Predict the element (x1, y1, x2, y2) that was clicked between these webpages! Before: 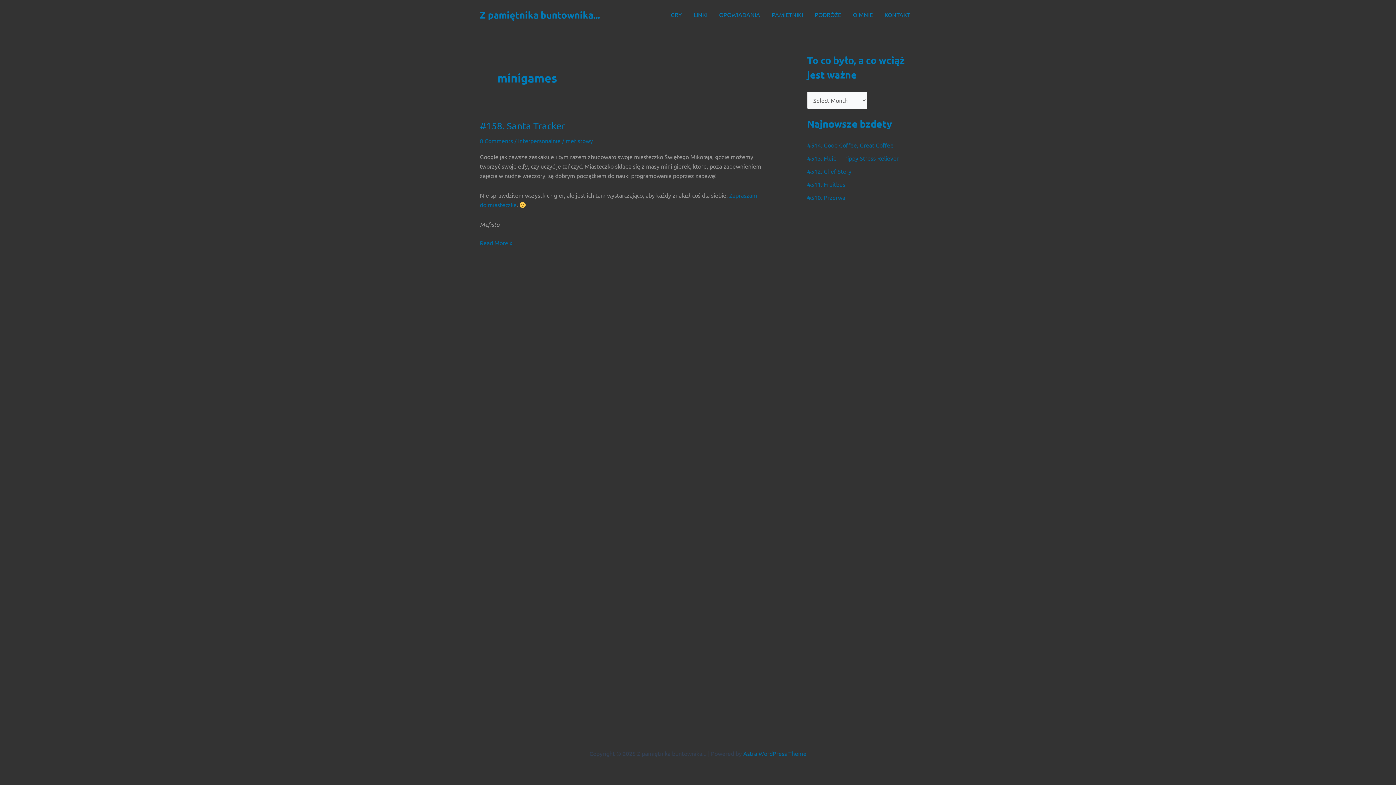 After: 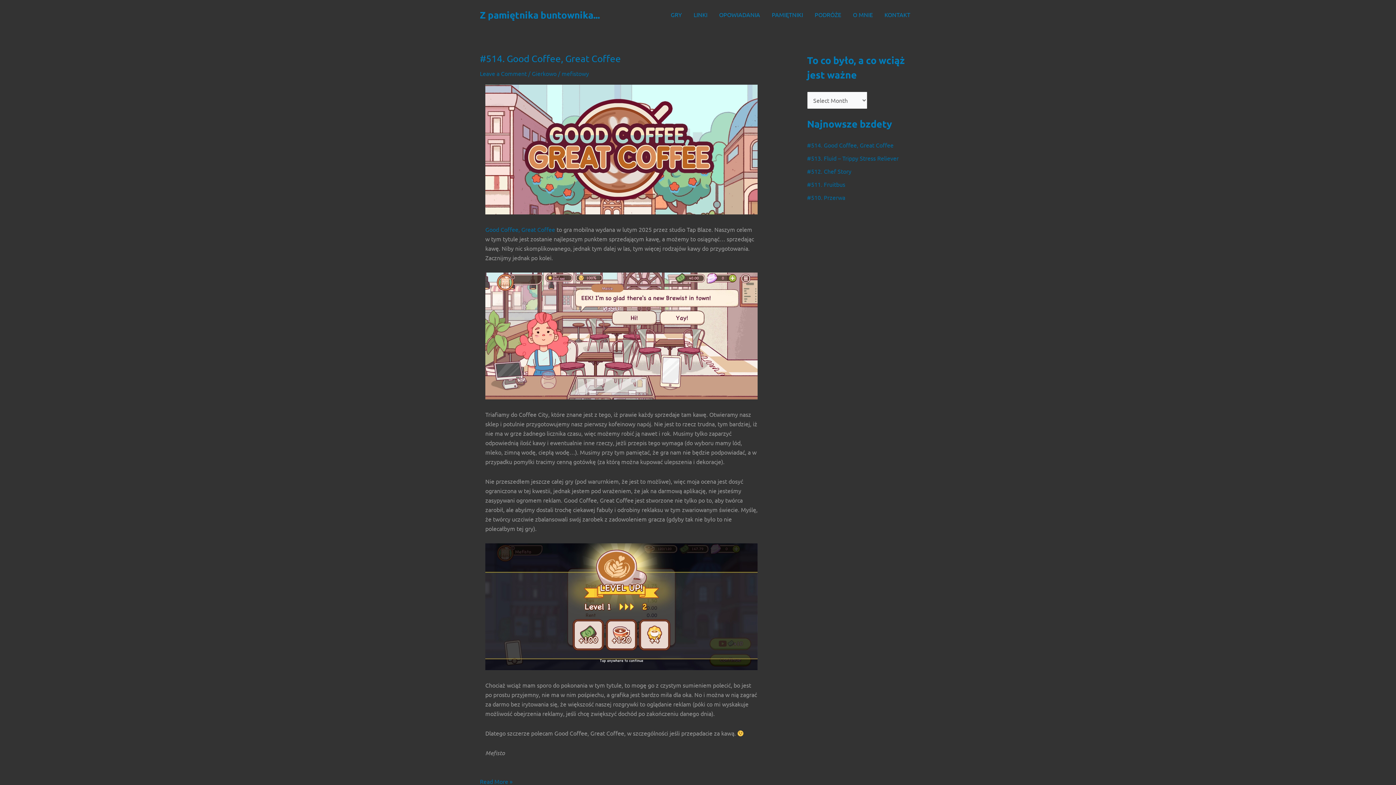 Action: label: Z pamiętnika buntownika... bbox: (480, 8, 600, 20)